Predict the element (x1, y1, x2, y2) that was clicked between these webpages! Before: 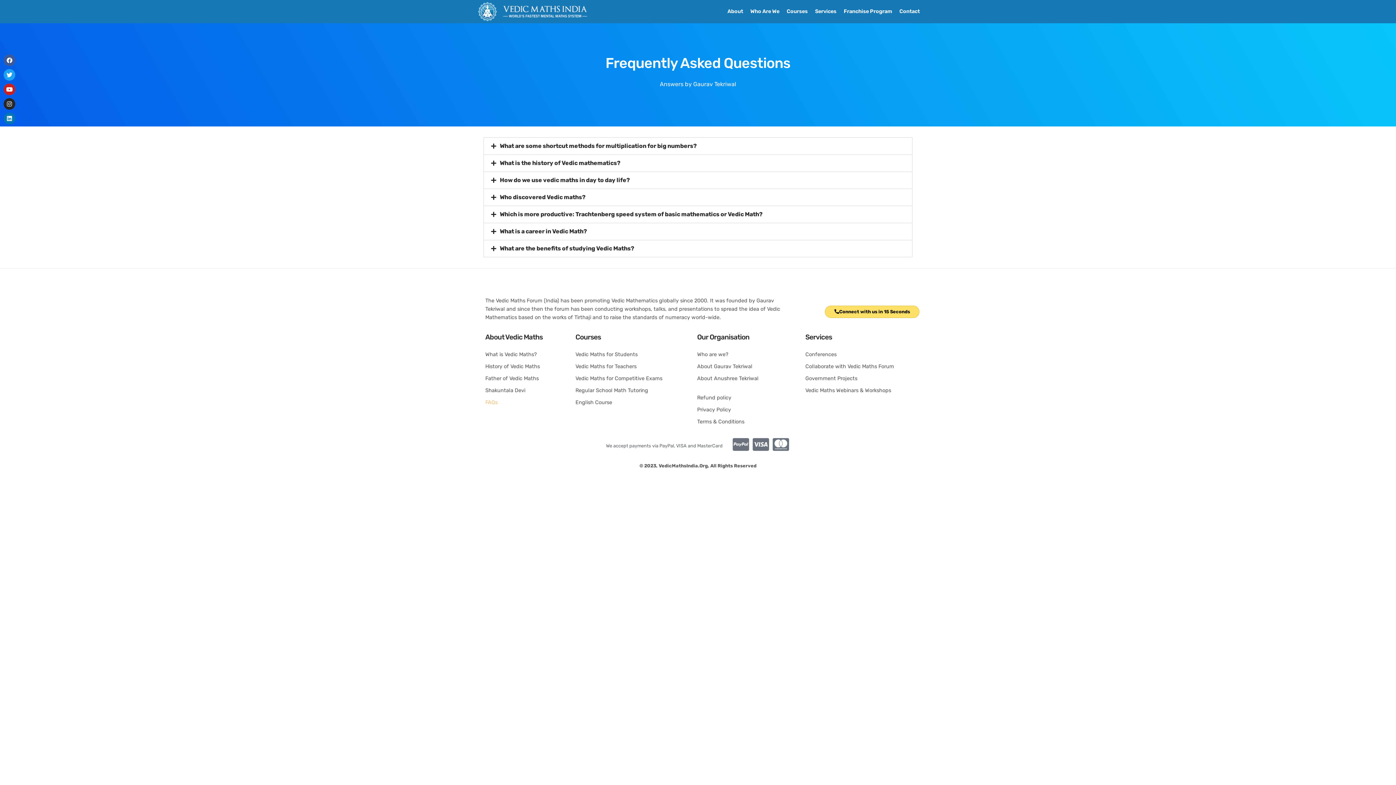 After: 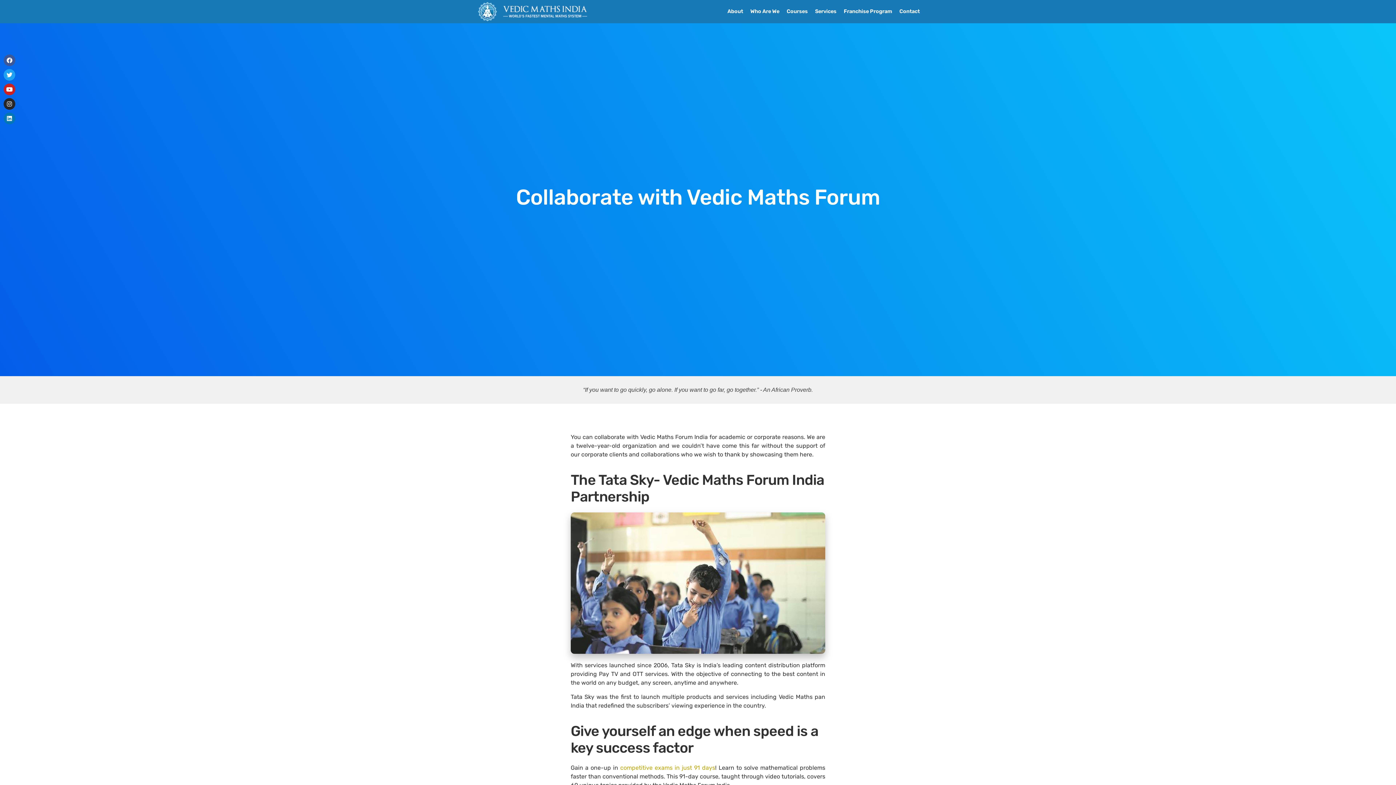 Action: bbox: (798, 360, 918, 372) label: Collaborate with Vedic Maths Forum